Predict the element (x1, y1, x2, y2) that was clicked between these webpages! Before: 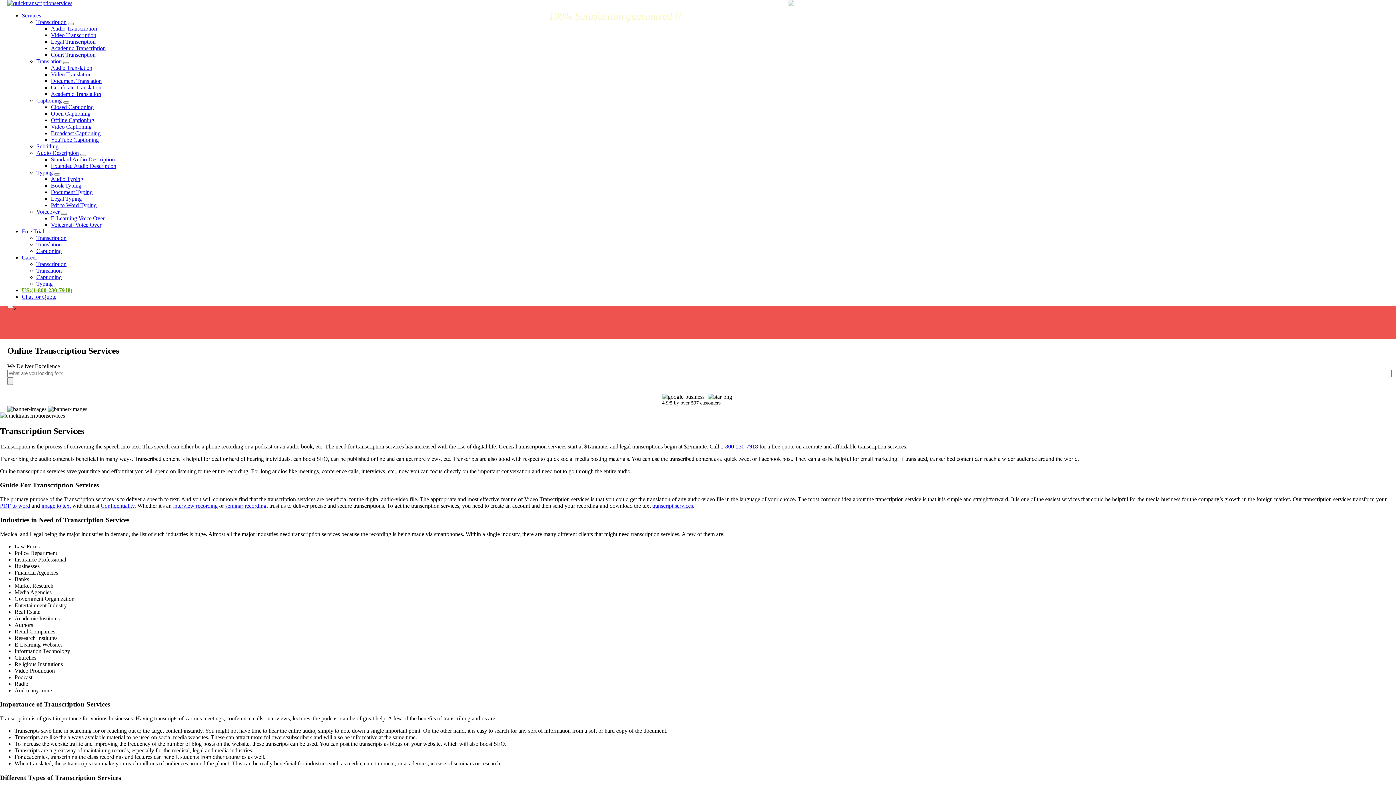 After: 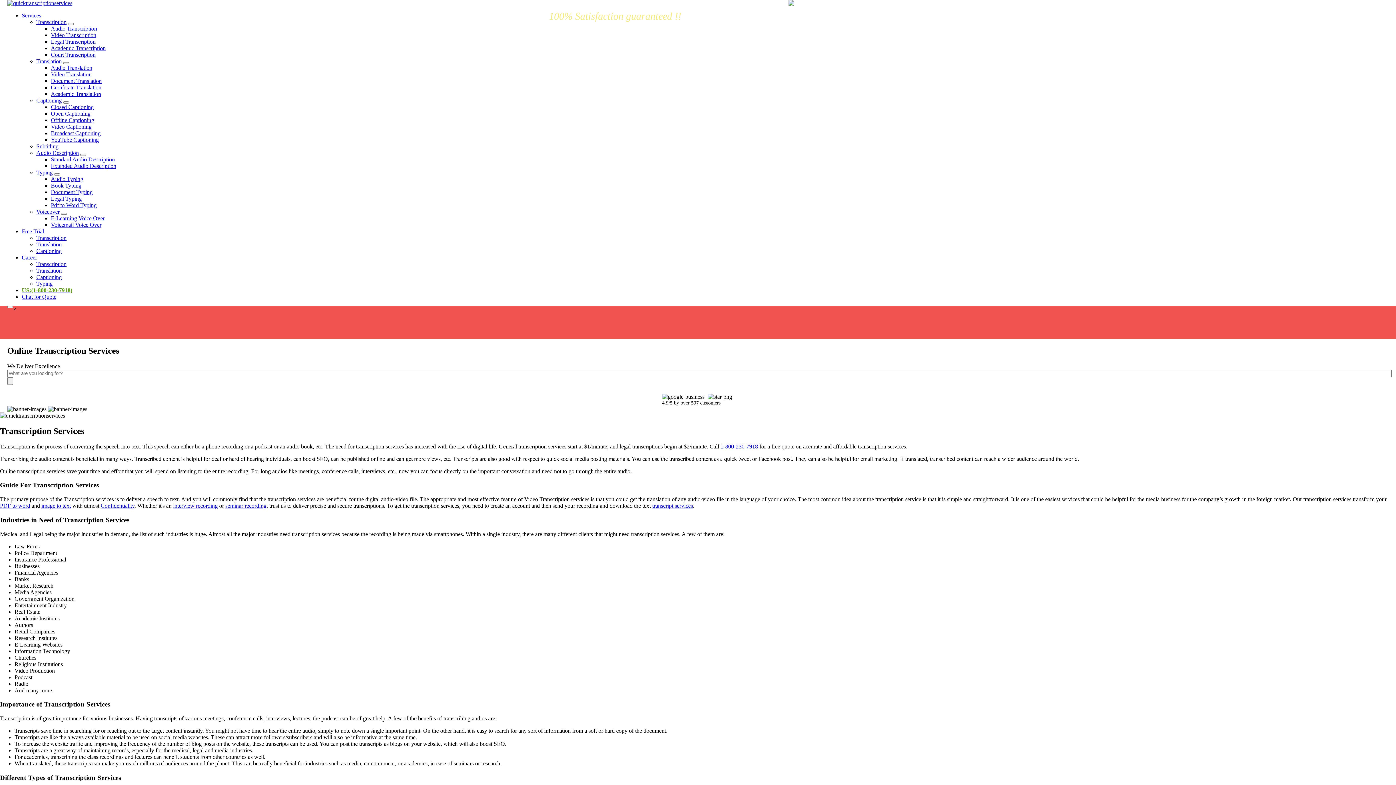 Action: bbox: (50, 90, 101, 97) label: Academic Translation